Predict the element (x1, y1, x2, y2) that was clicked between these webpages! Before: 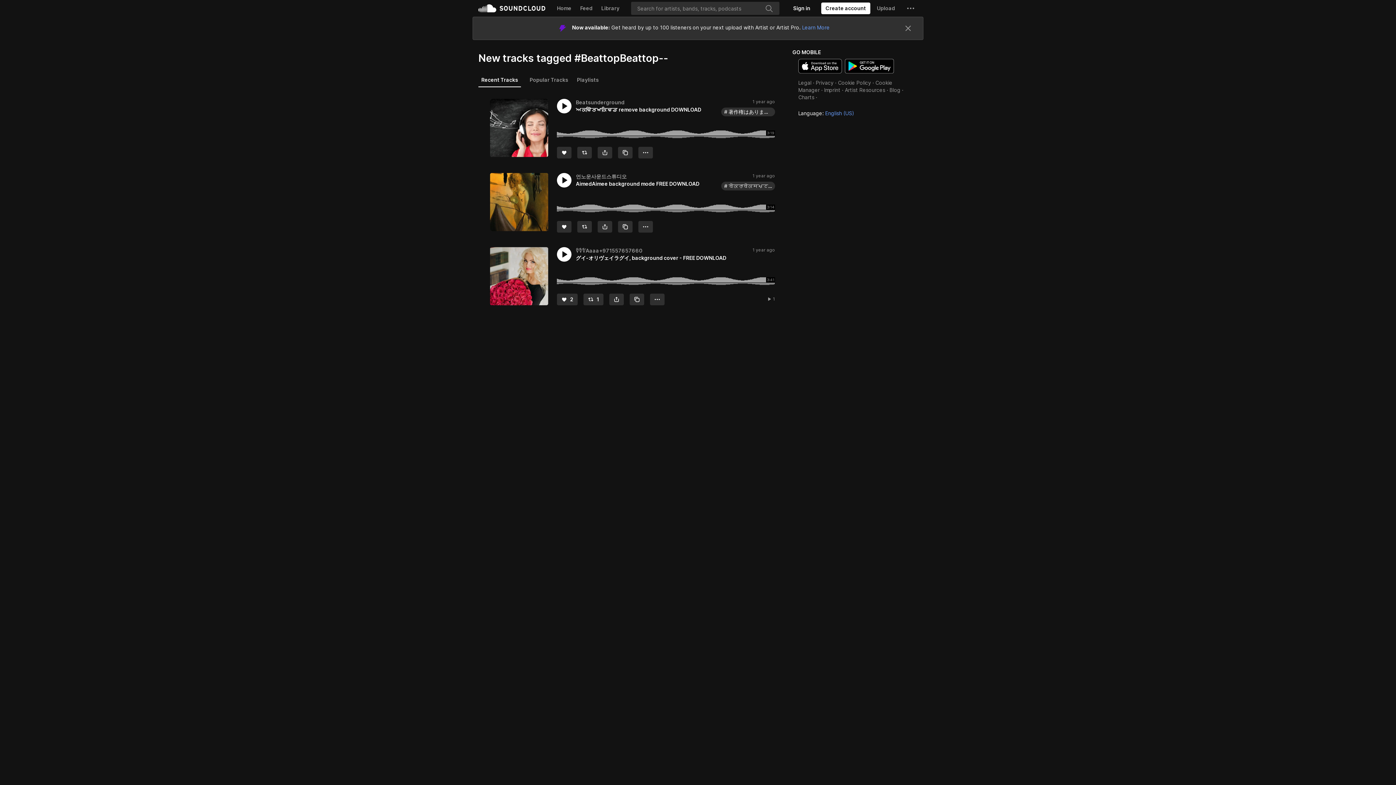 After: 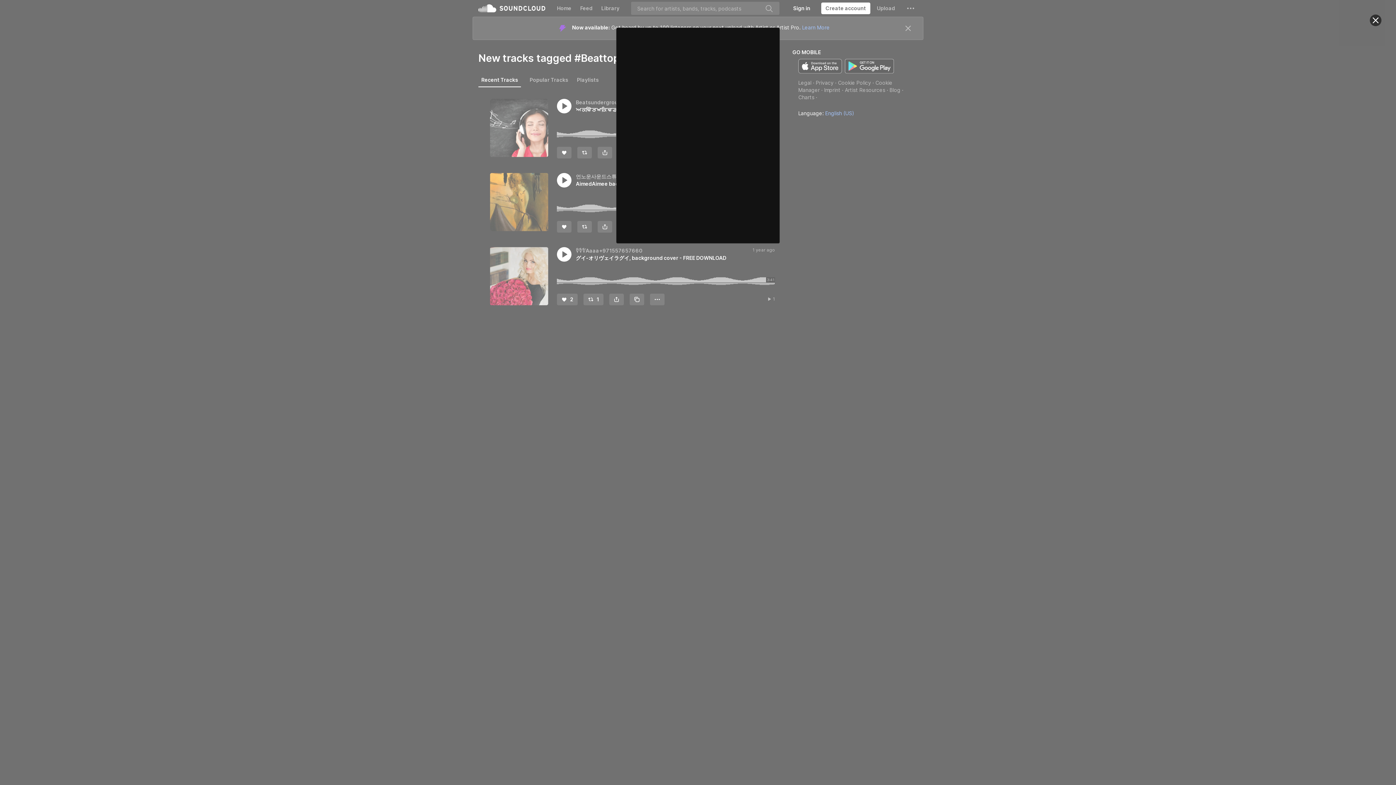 Action: label: Like bbox: (557, 270, 577, 282)